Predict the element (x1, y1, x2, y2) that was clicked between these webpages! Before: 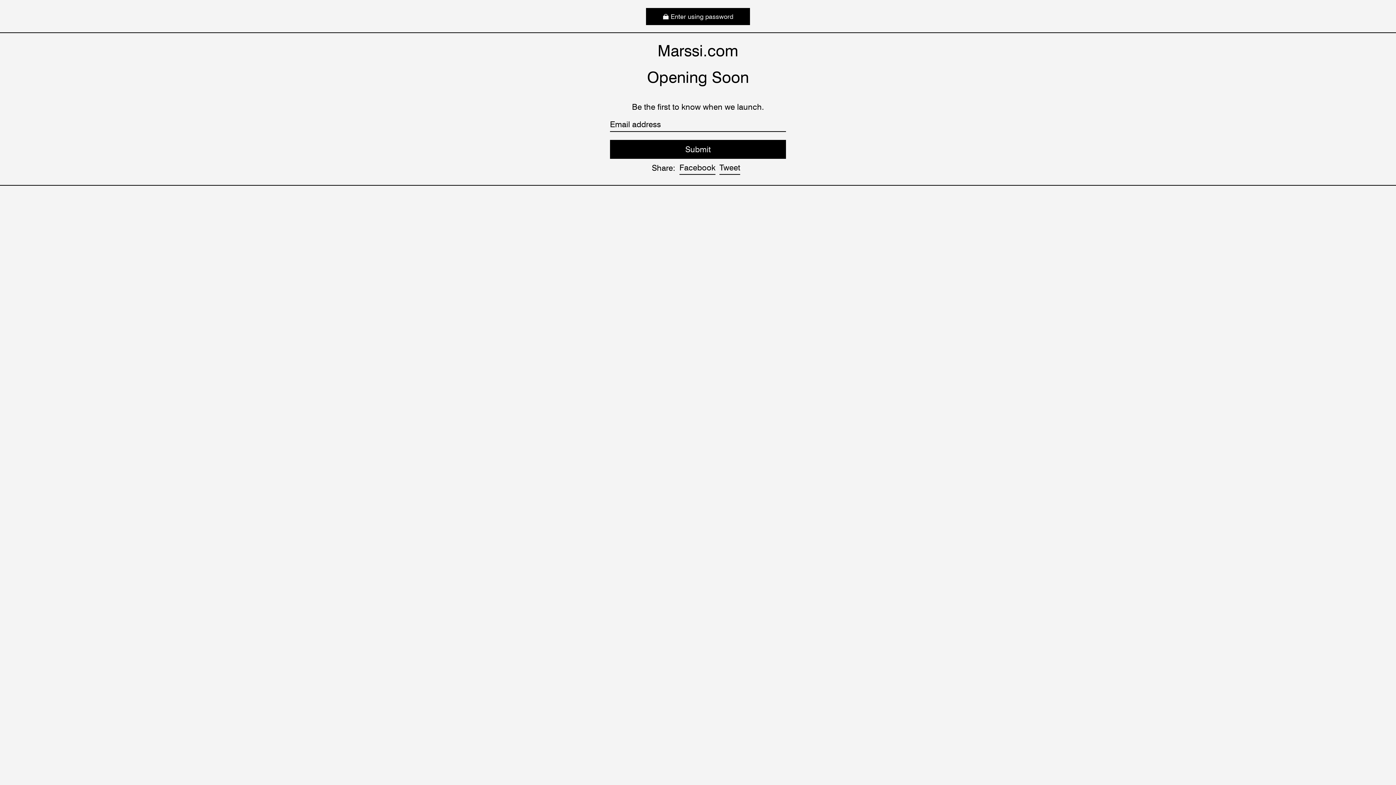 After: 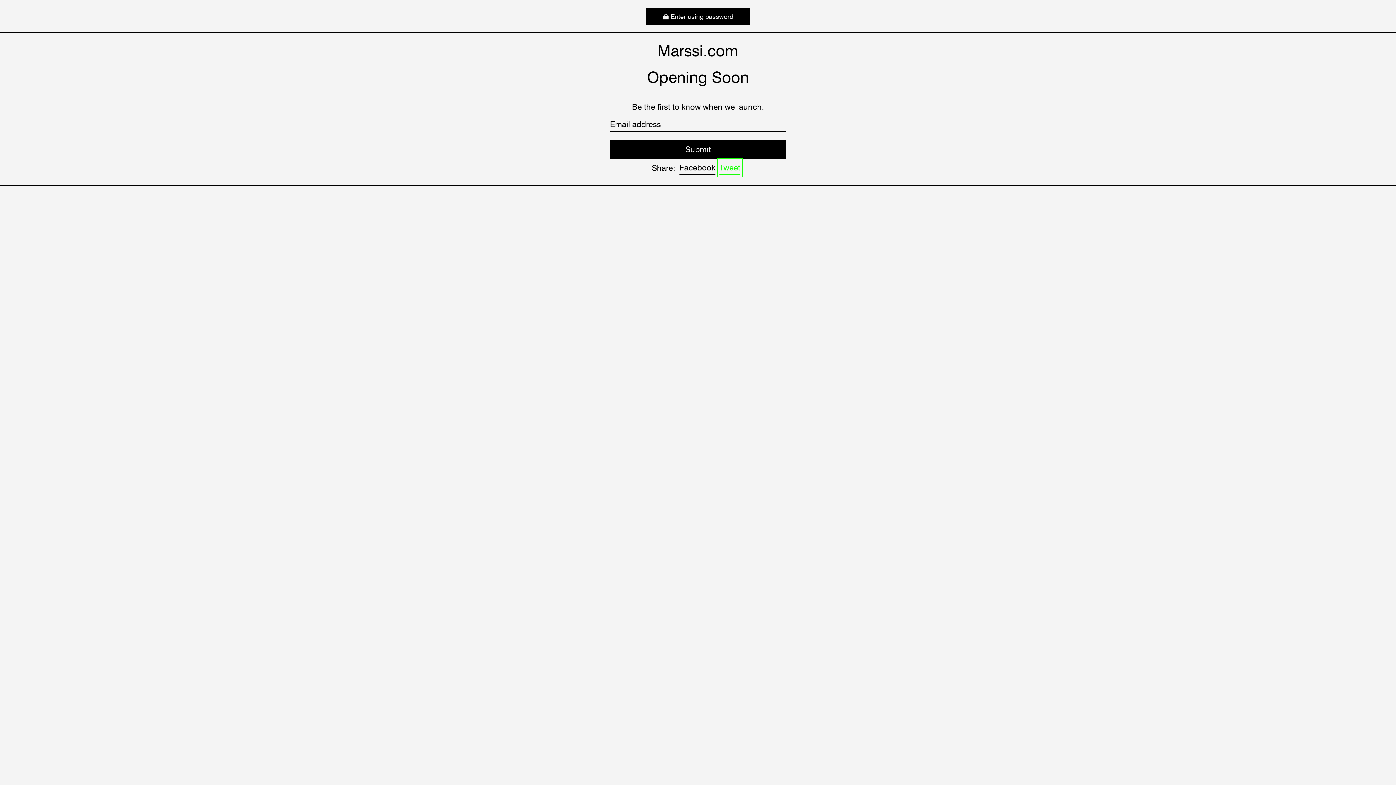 Action: bbox: (719, 160, 740, 174) label: Tweet
Tweet on Twitter